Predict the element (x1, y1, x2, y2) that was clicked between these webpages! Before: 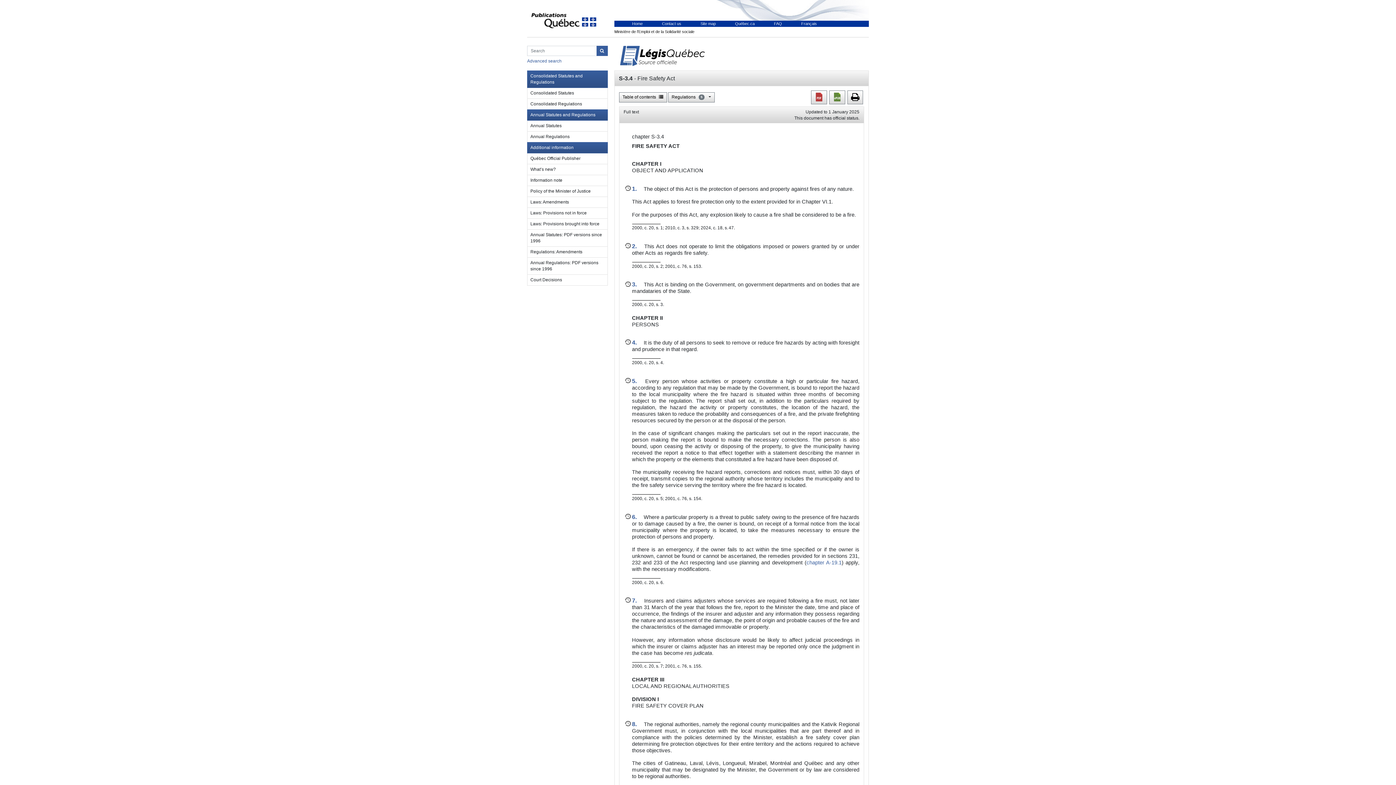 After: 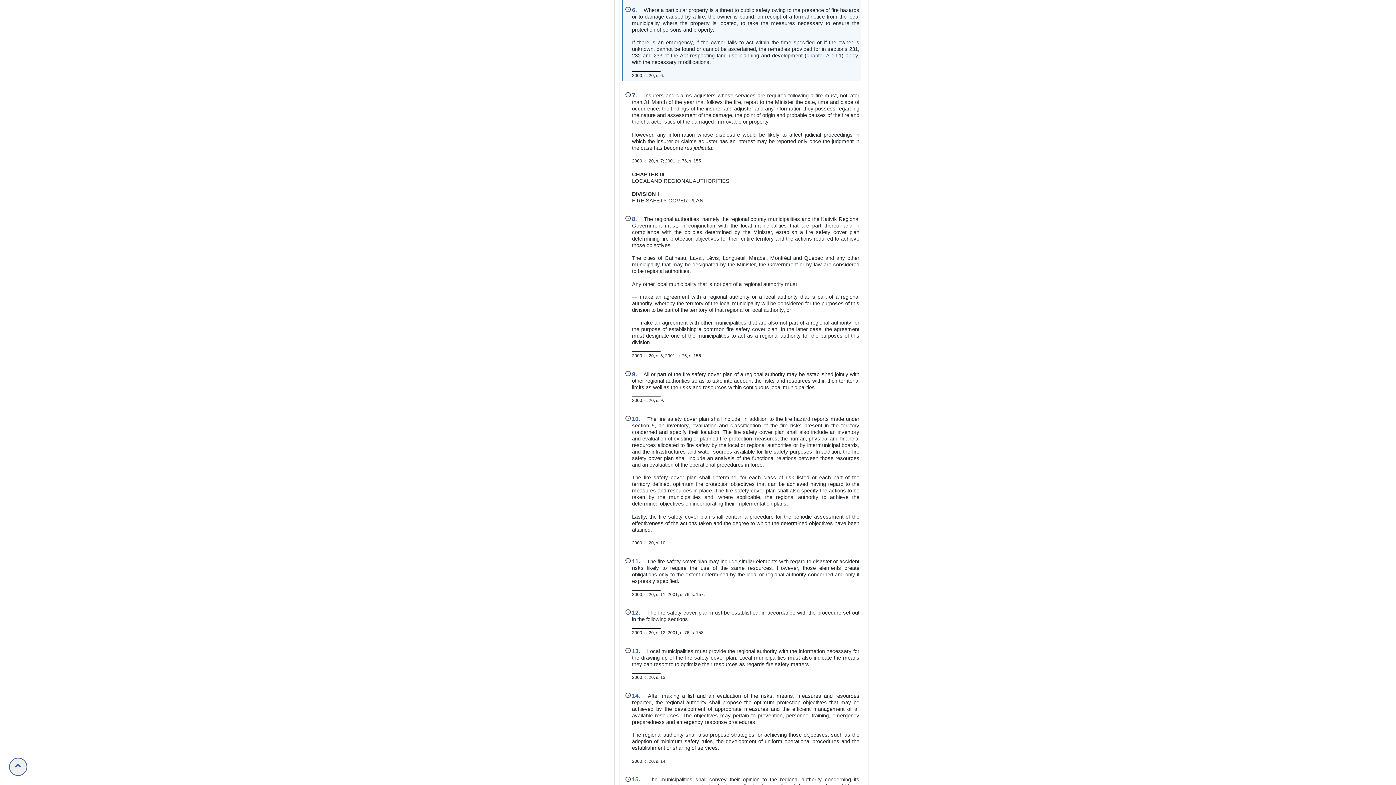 Action: label: 6. bbox: (632, 514, 642, 520)